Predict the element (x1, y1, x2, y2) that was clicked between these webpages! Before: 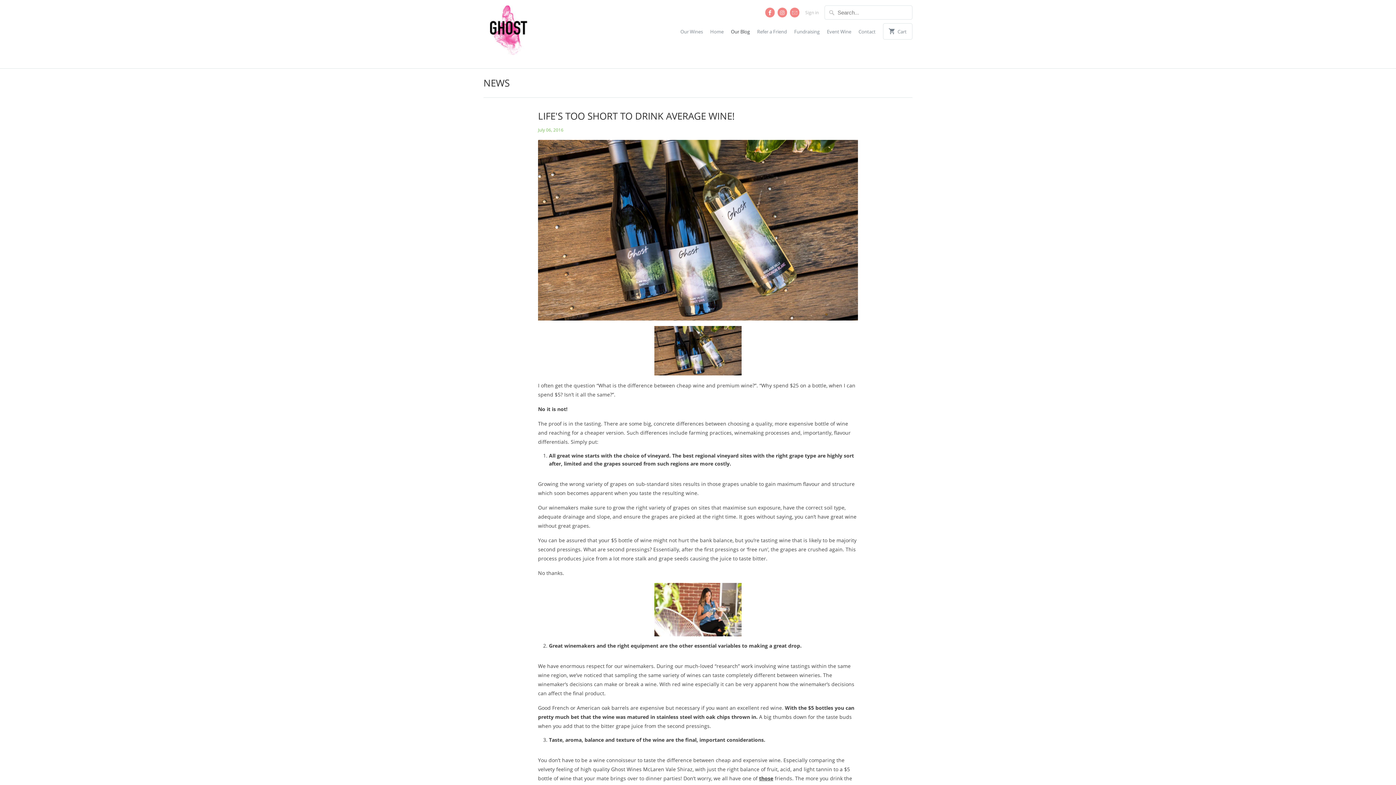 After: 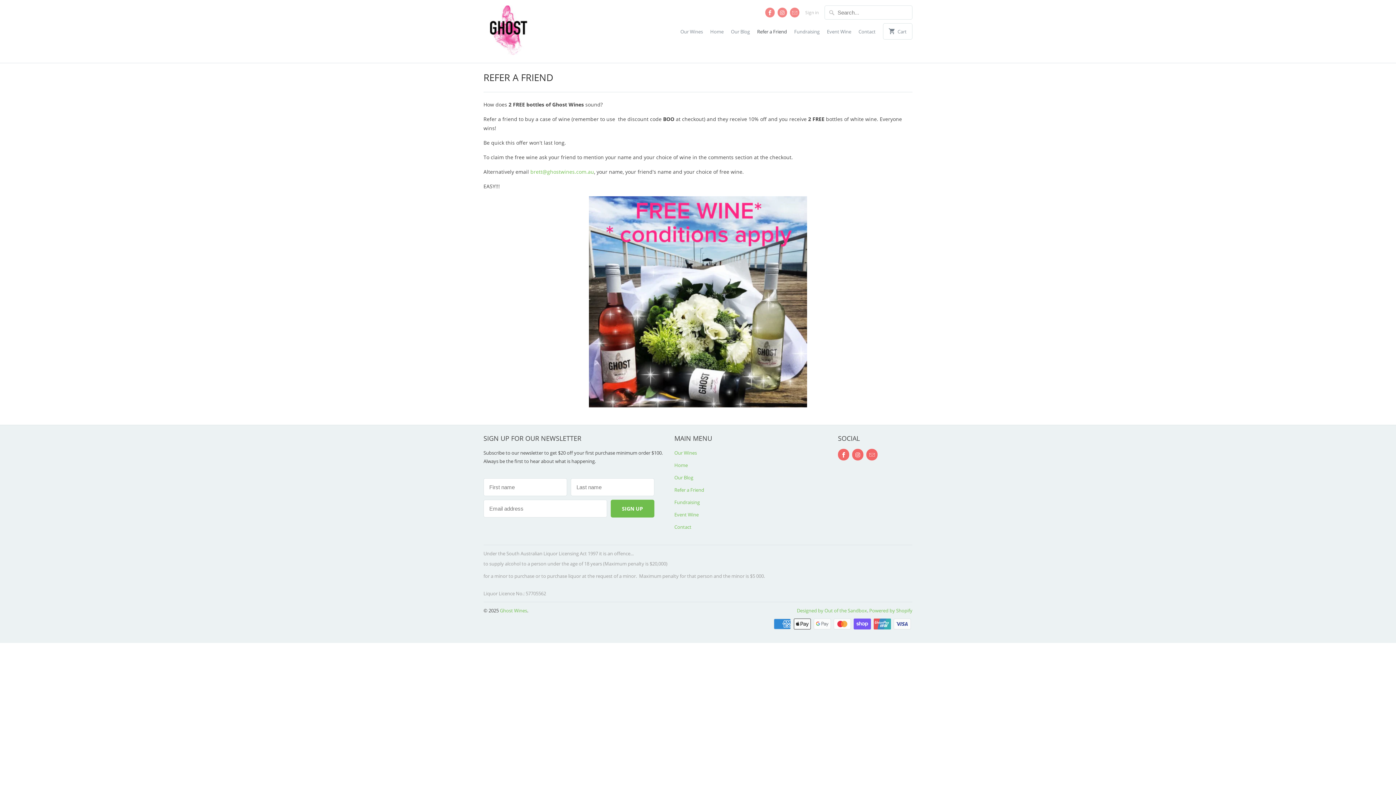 Action: label: Refer a Friend bbox: (757, 27, 787, 39)